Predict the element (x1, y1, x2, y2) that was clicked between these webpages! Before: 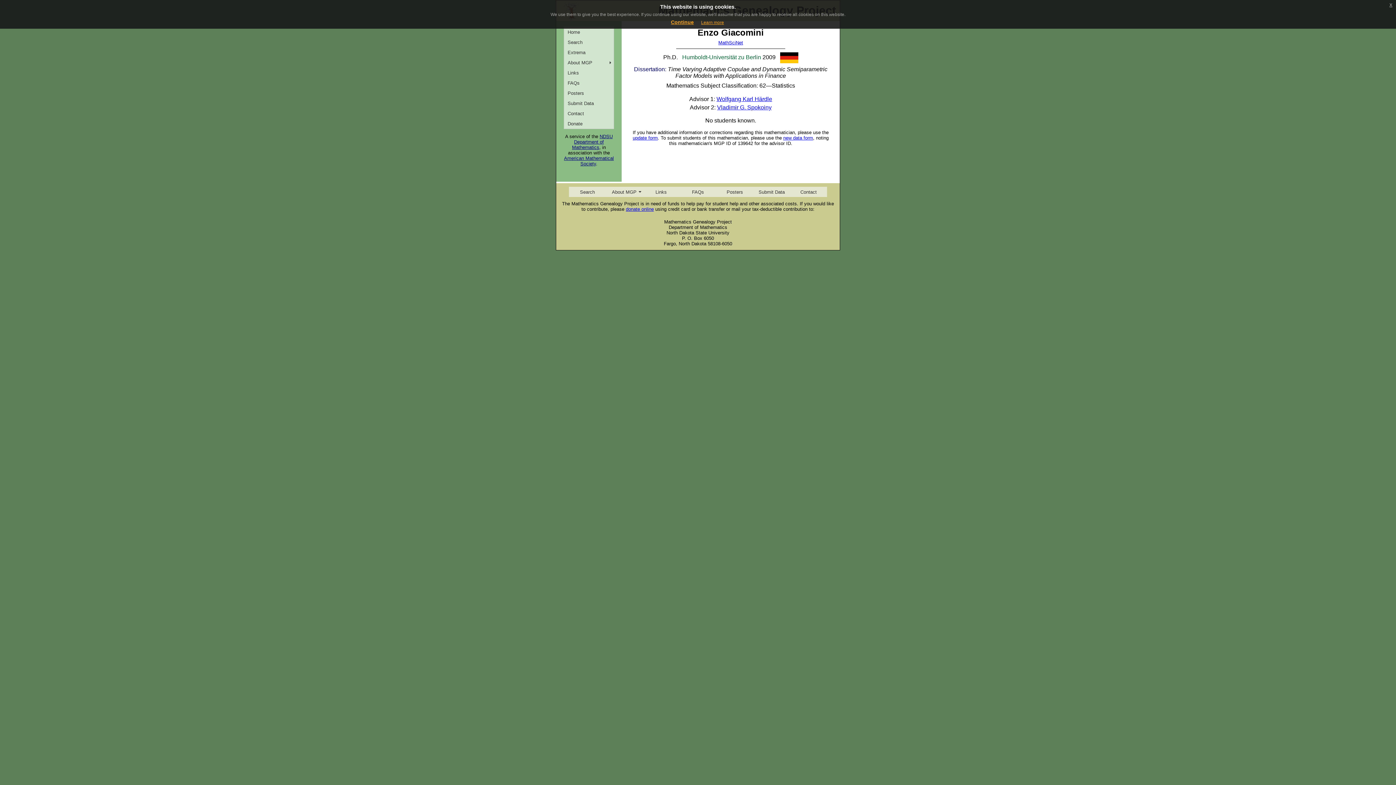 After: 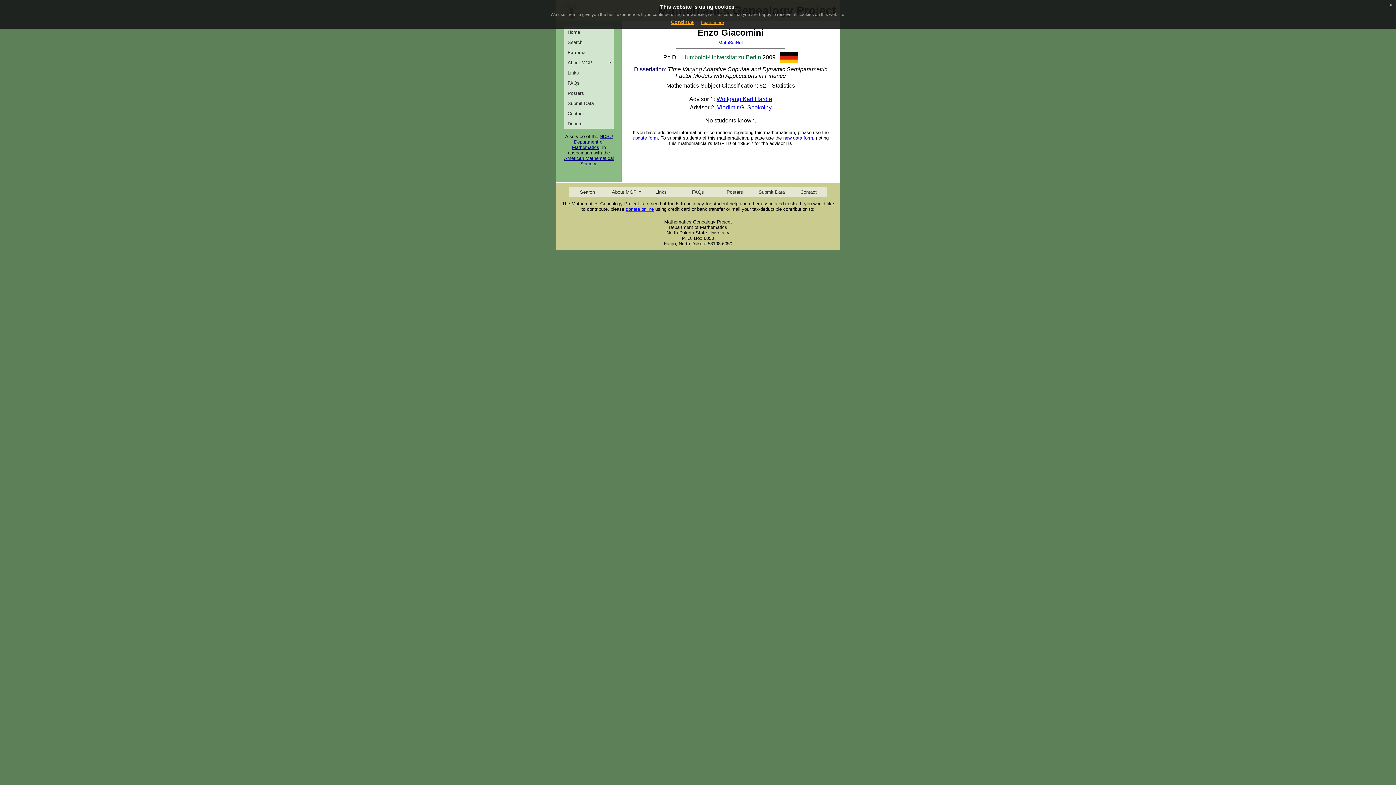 Action: bbox: (701, 20, 724, 25) label: Learn more